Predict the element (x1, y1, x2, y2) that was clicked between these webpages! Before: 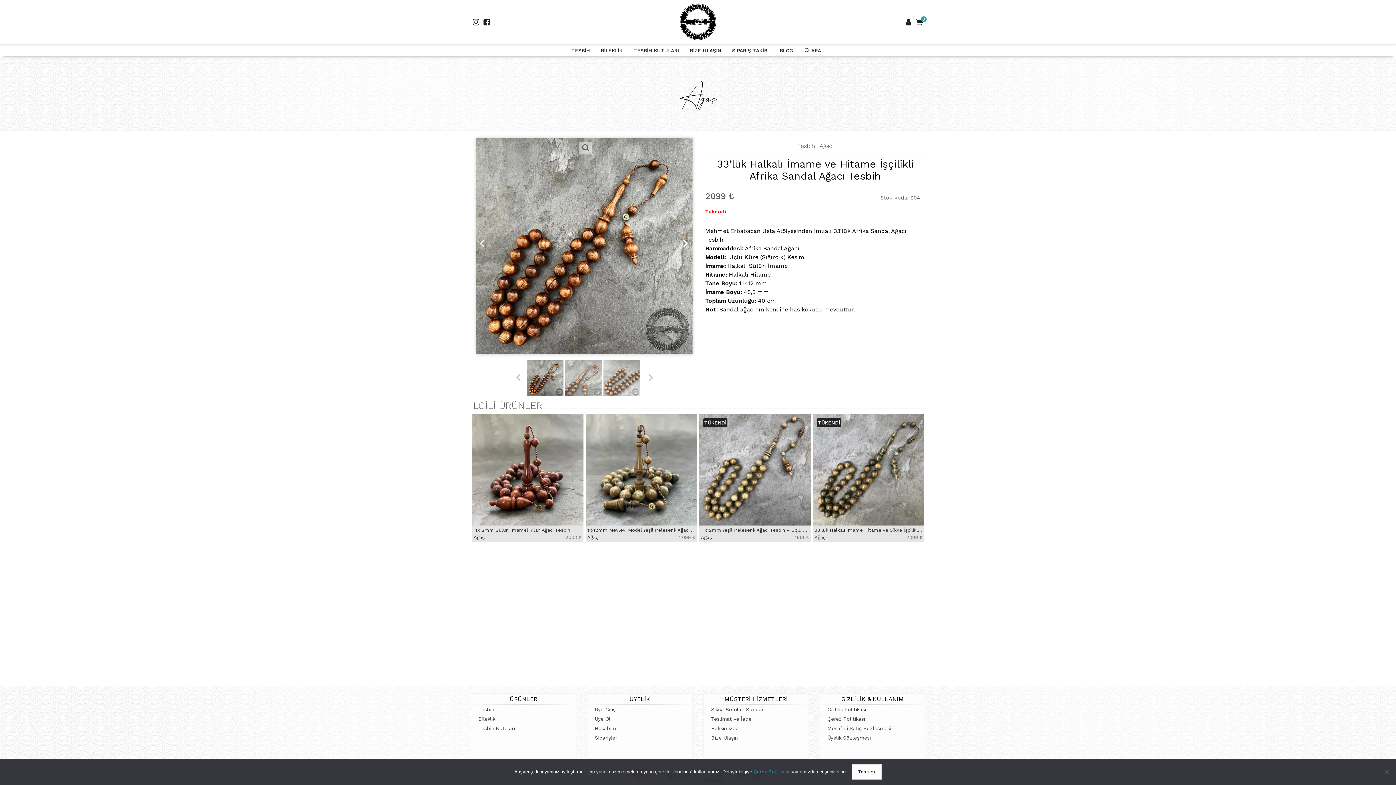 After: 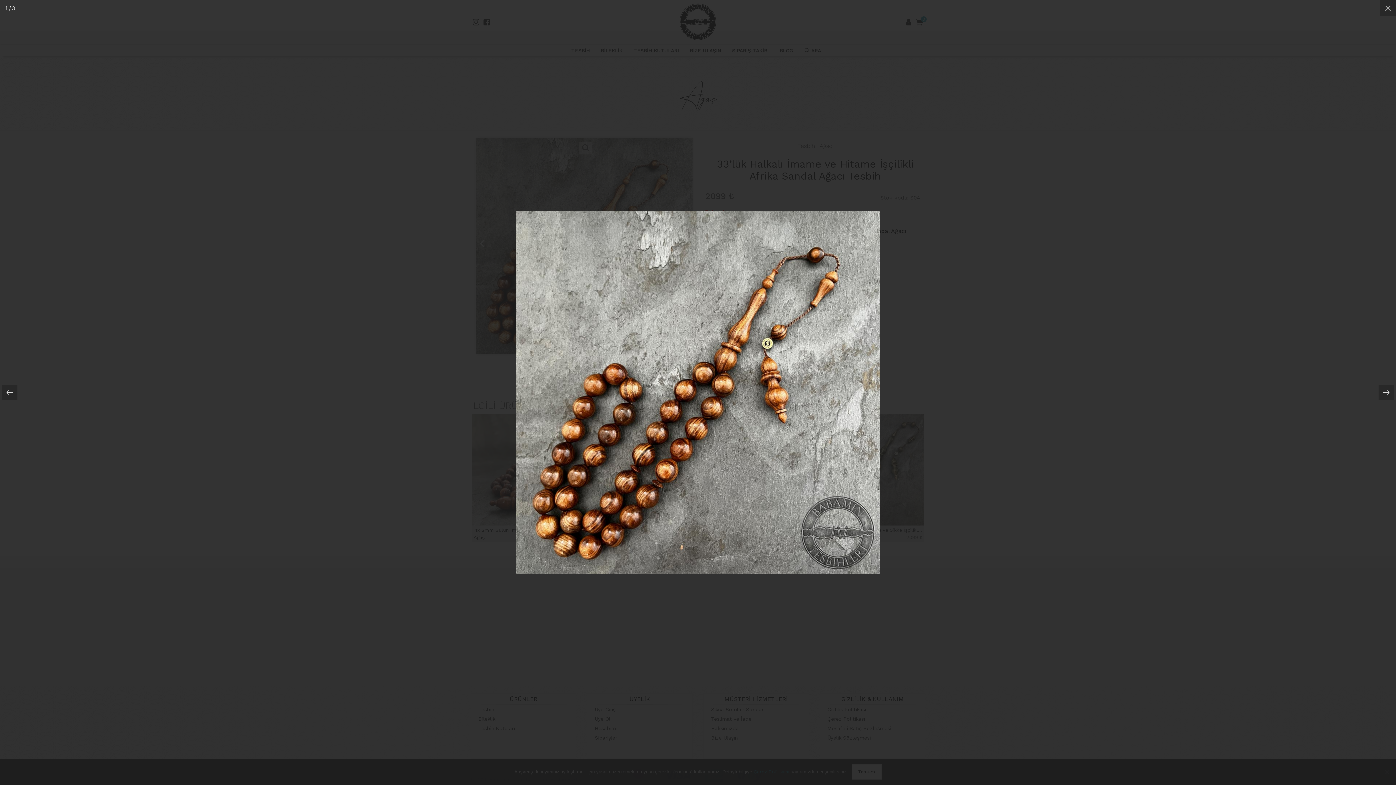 Action: label: Tam Ekran bbox: (579, 141, 591, 151)